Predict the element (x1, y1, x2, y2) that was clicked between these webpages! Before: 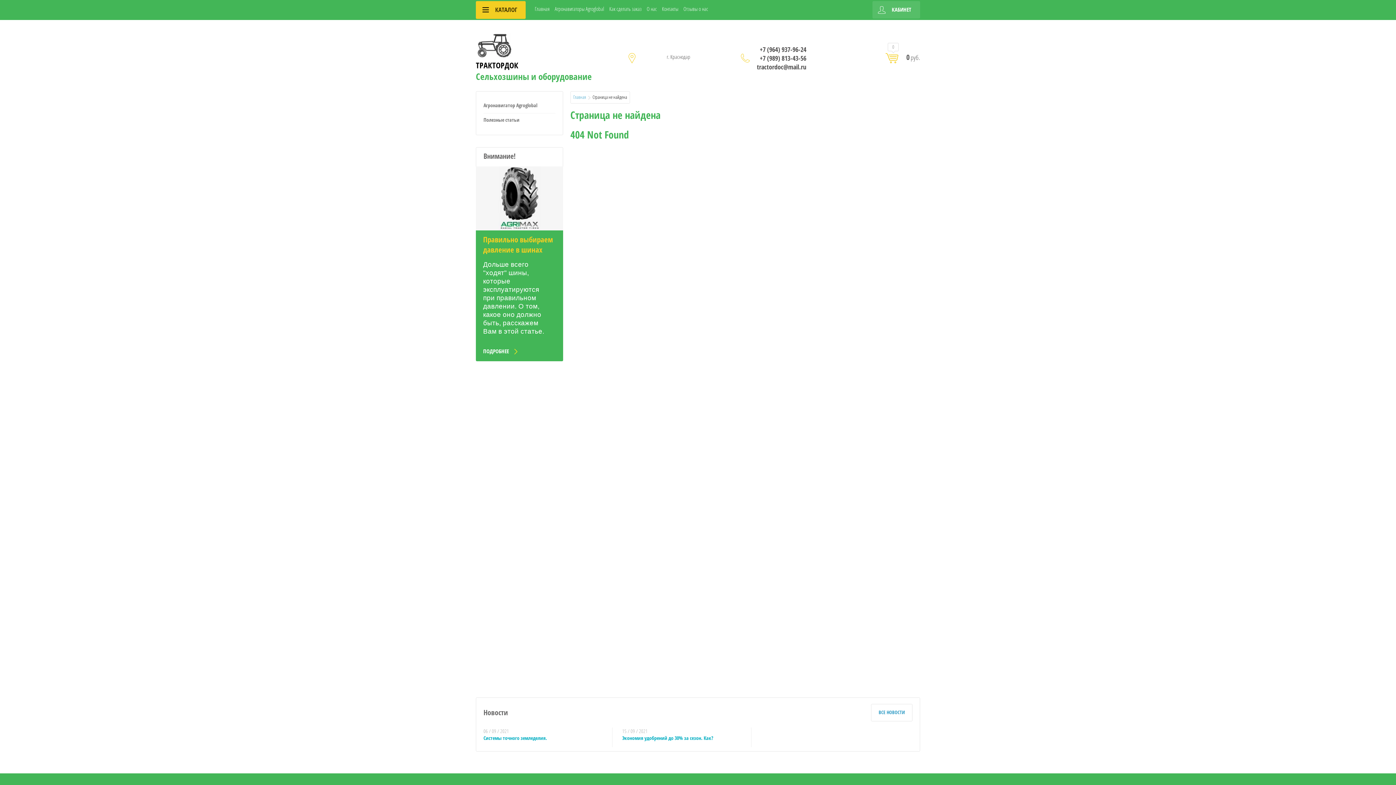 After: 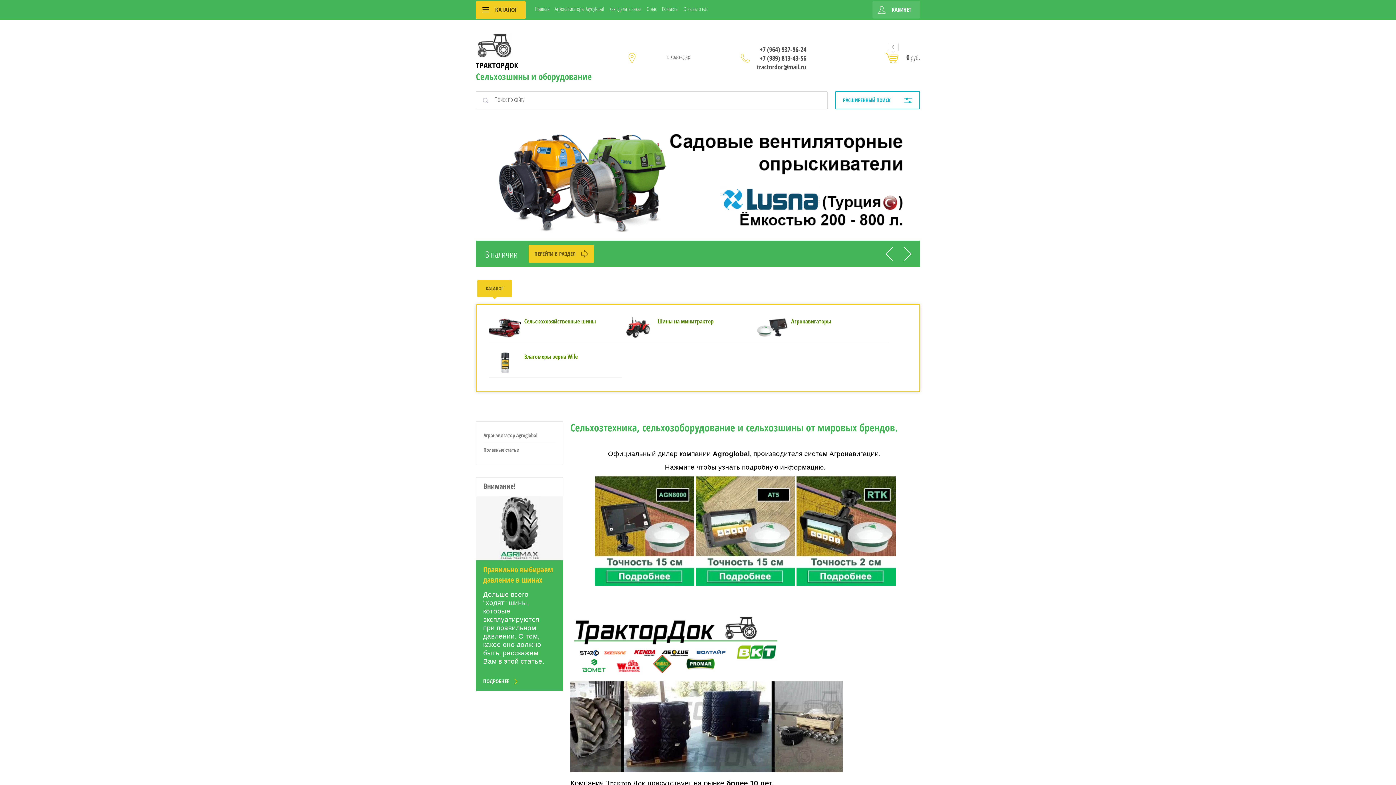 Action: label: Главная bbox: (534, 5, 549, 12)